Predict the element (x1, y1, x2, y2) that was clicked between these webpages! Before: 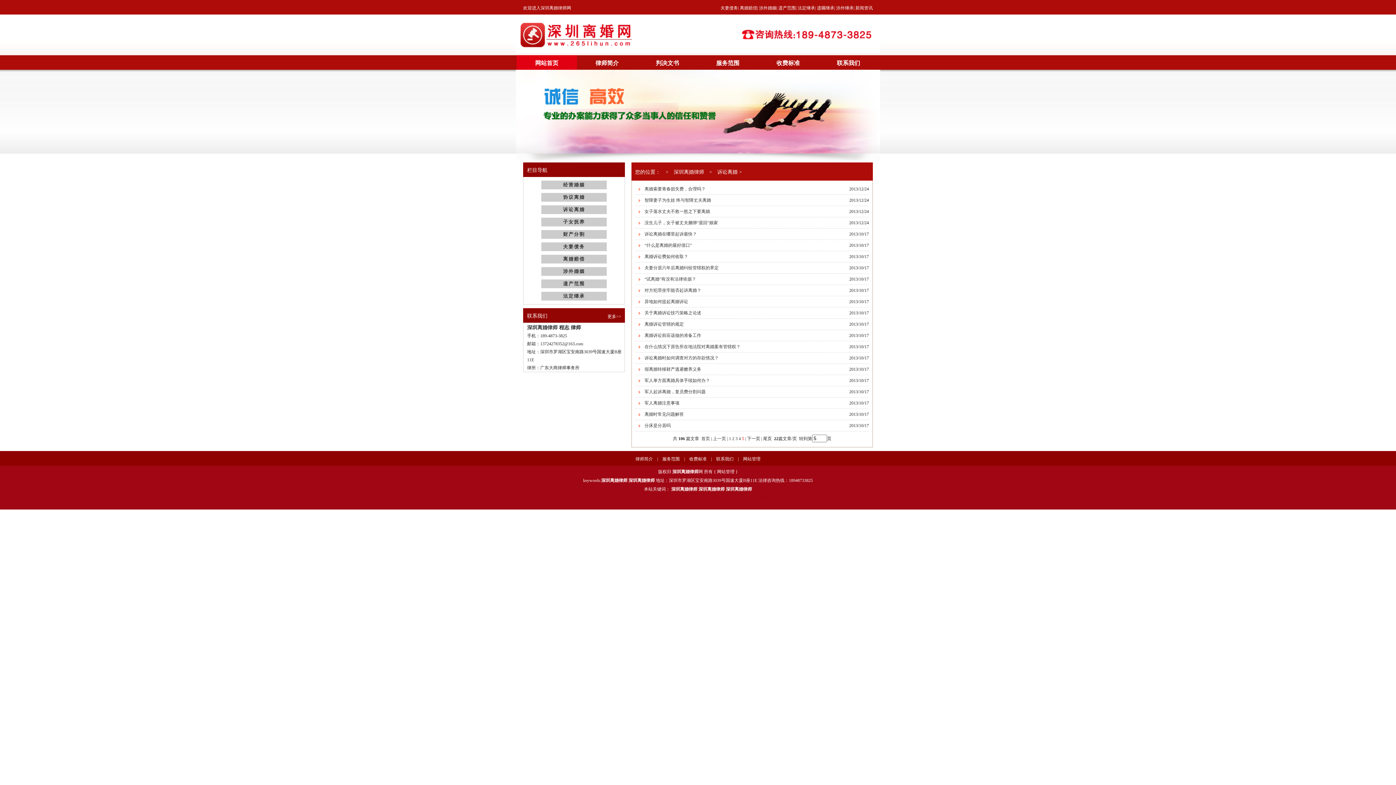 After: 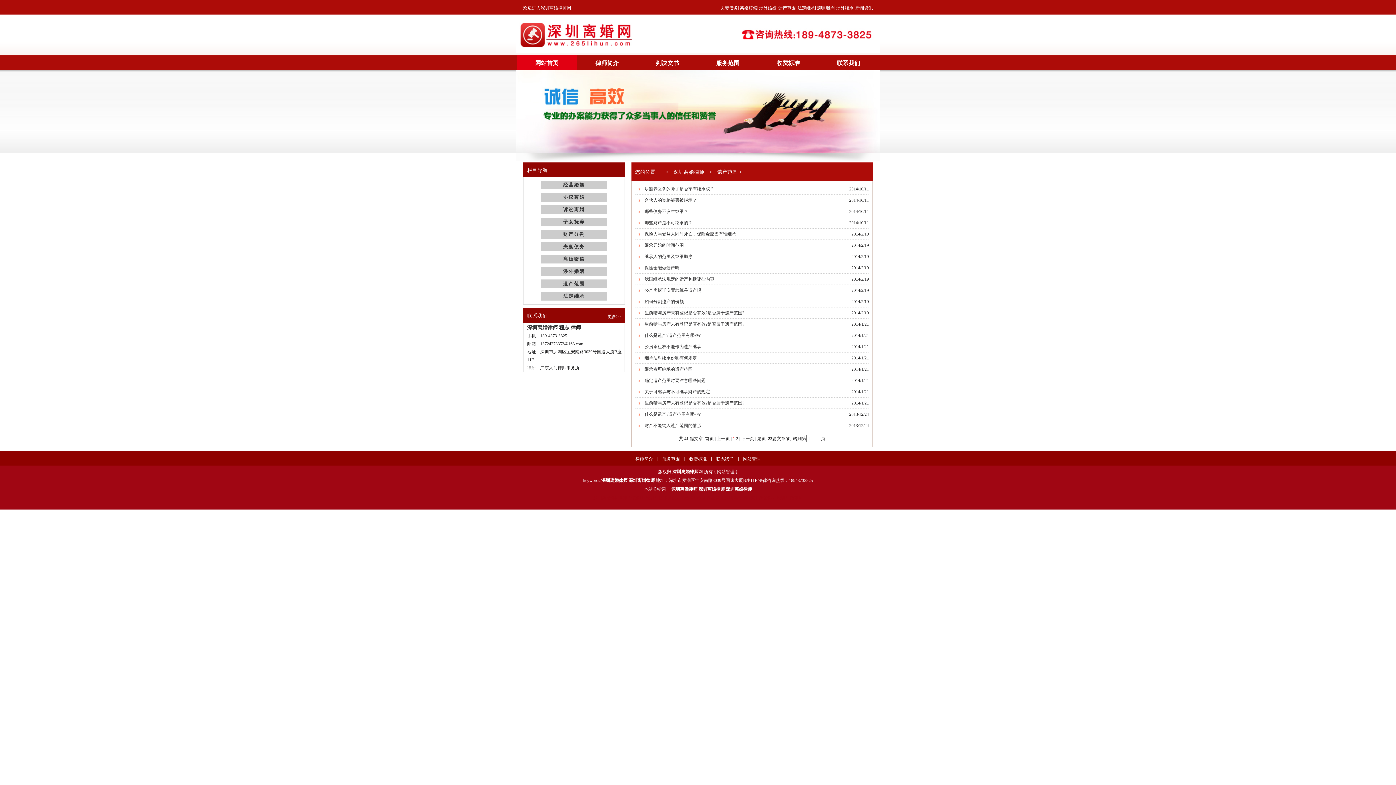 Action: label: 遗产范围 bbox: (563, 281, 585, 286)